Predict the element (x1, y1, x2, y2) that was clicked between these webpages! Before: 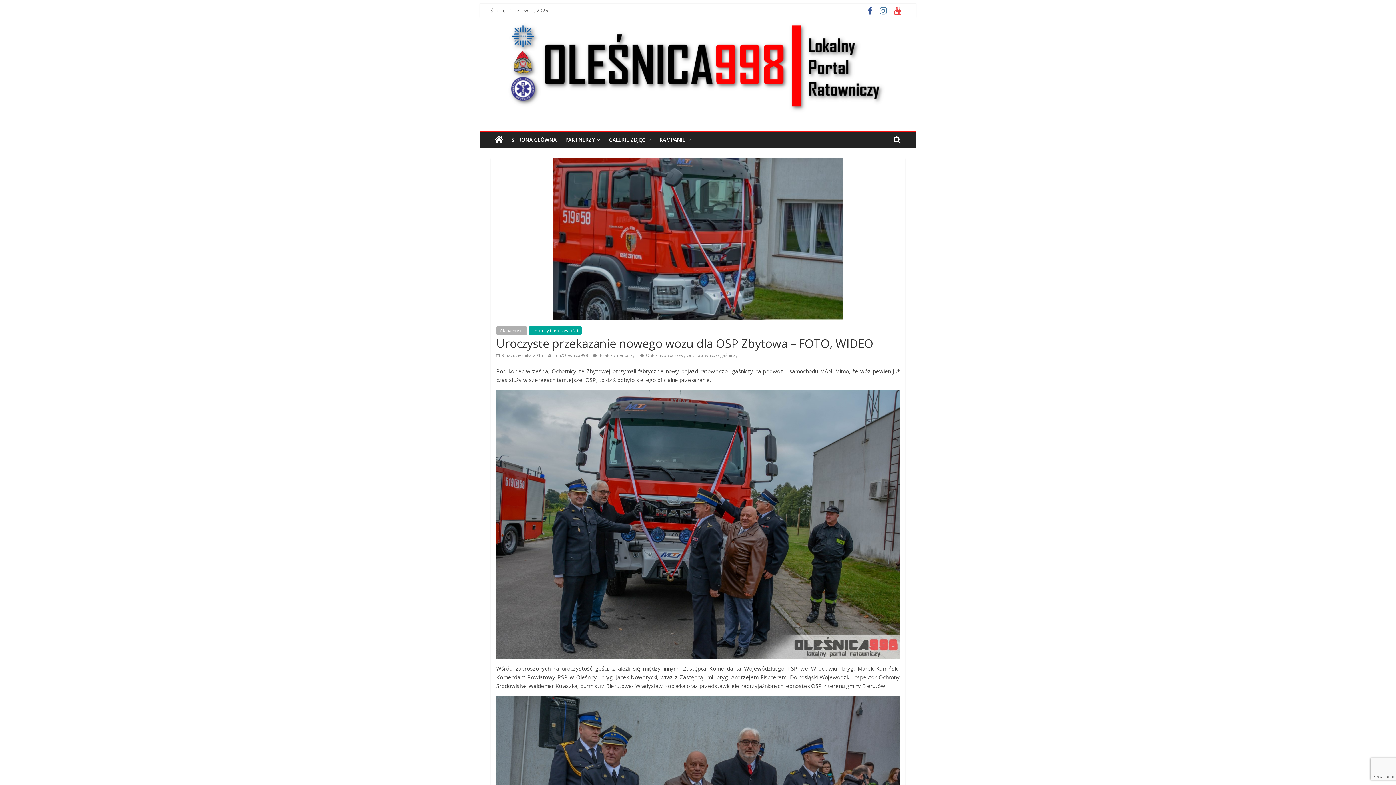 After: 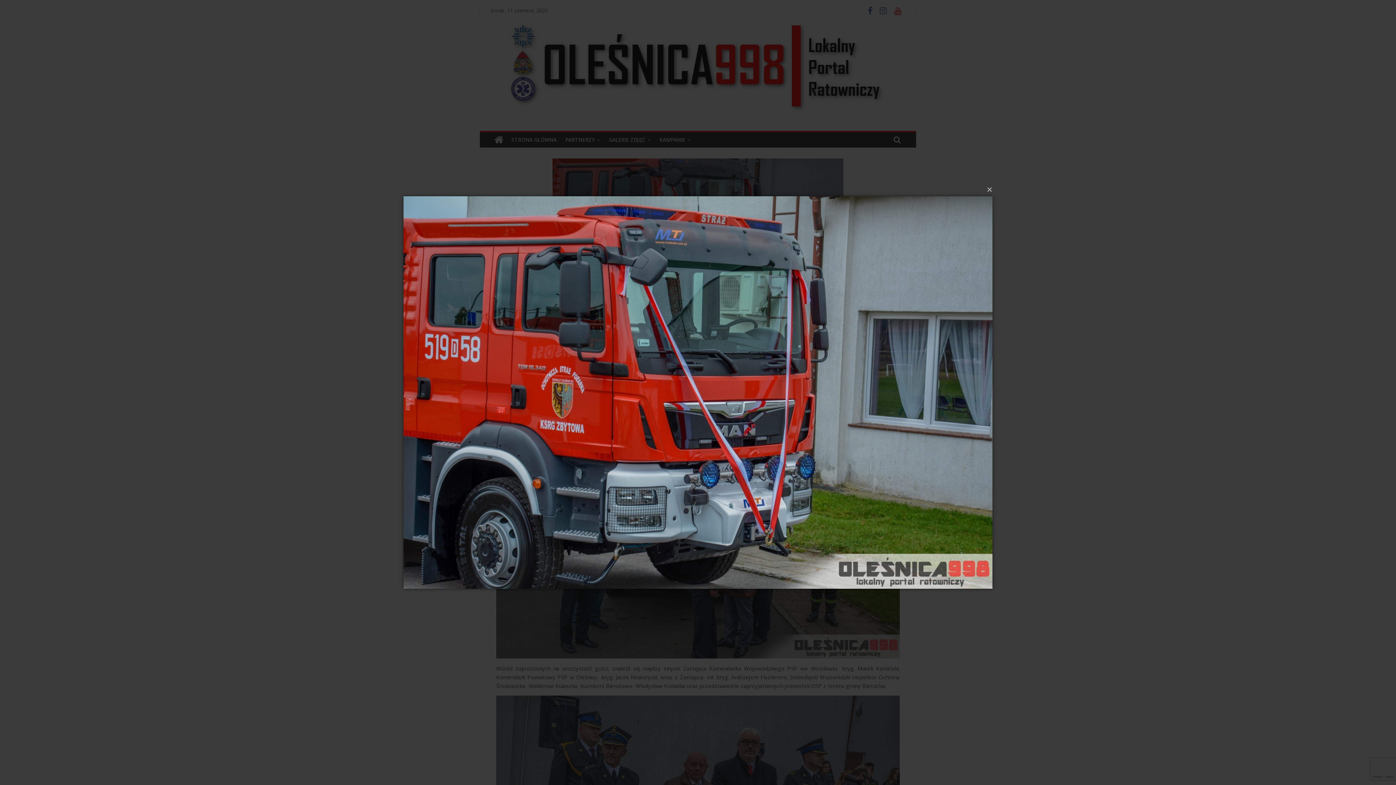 Action: bbox: (552, 158, 843, 166)